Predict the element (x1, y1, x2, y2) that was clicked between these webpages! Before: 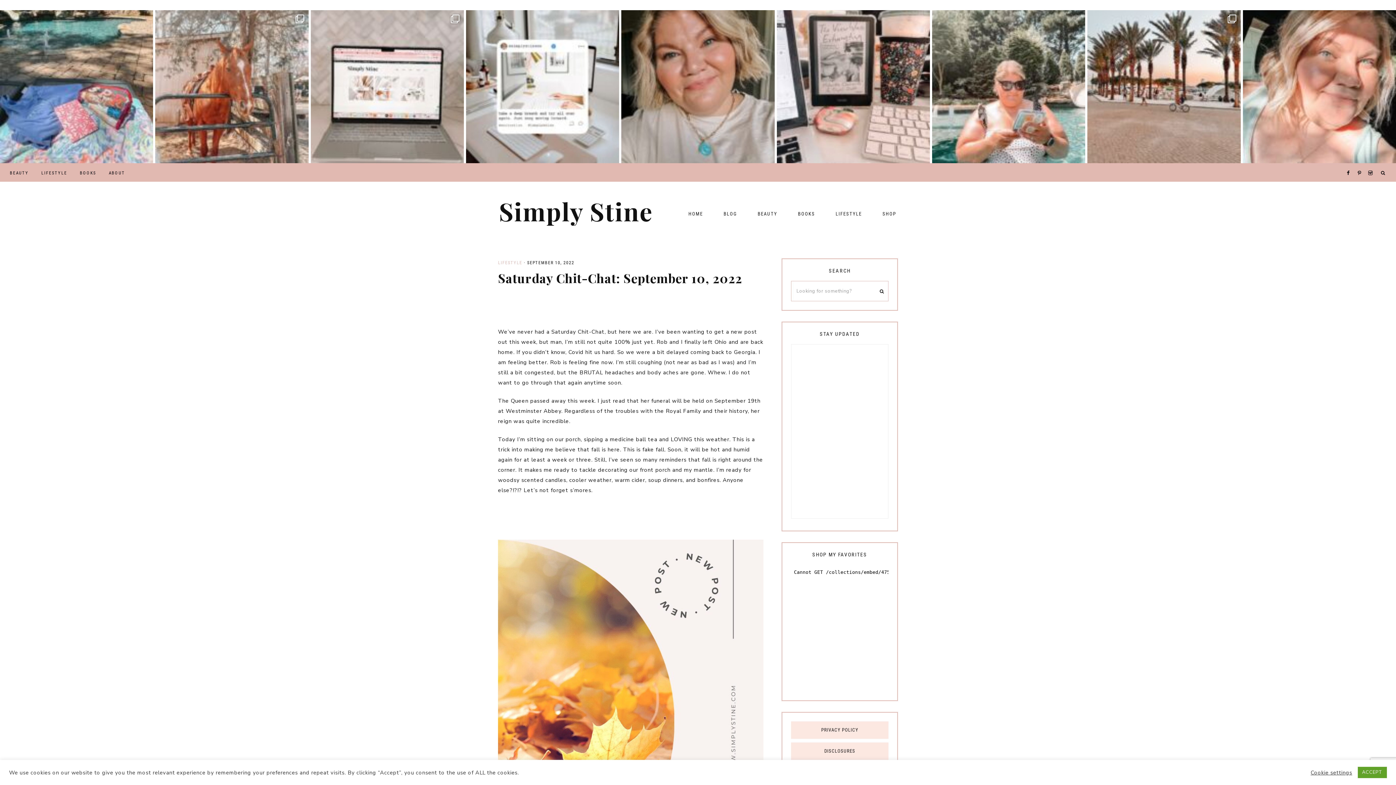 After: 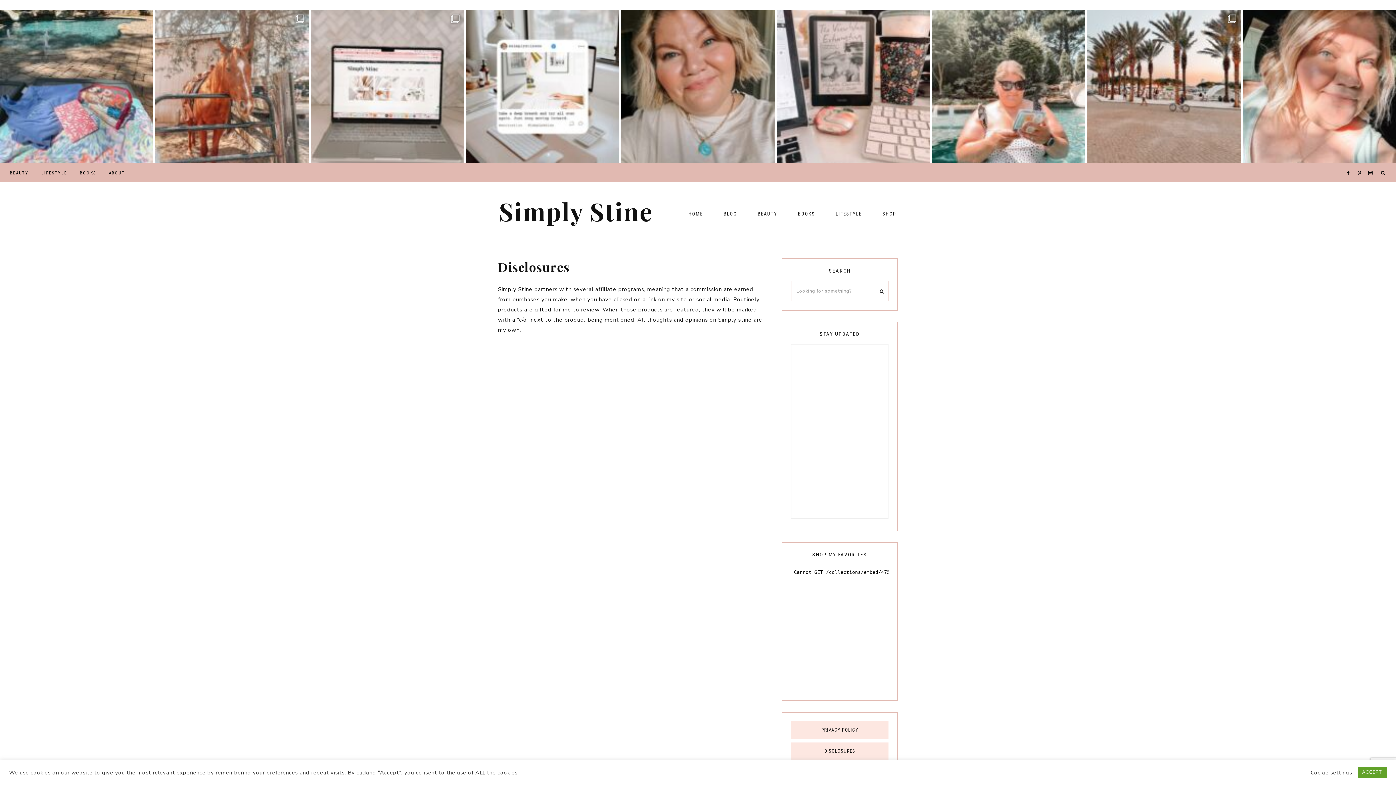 Action: label: DISCLOSURES bbox: (791, 743, 888, 760)